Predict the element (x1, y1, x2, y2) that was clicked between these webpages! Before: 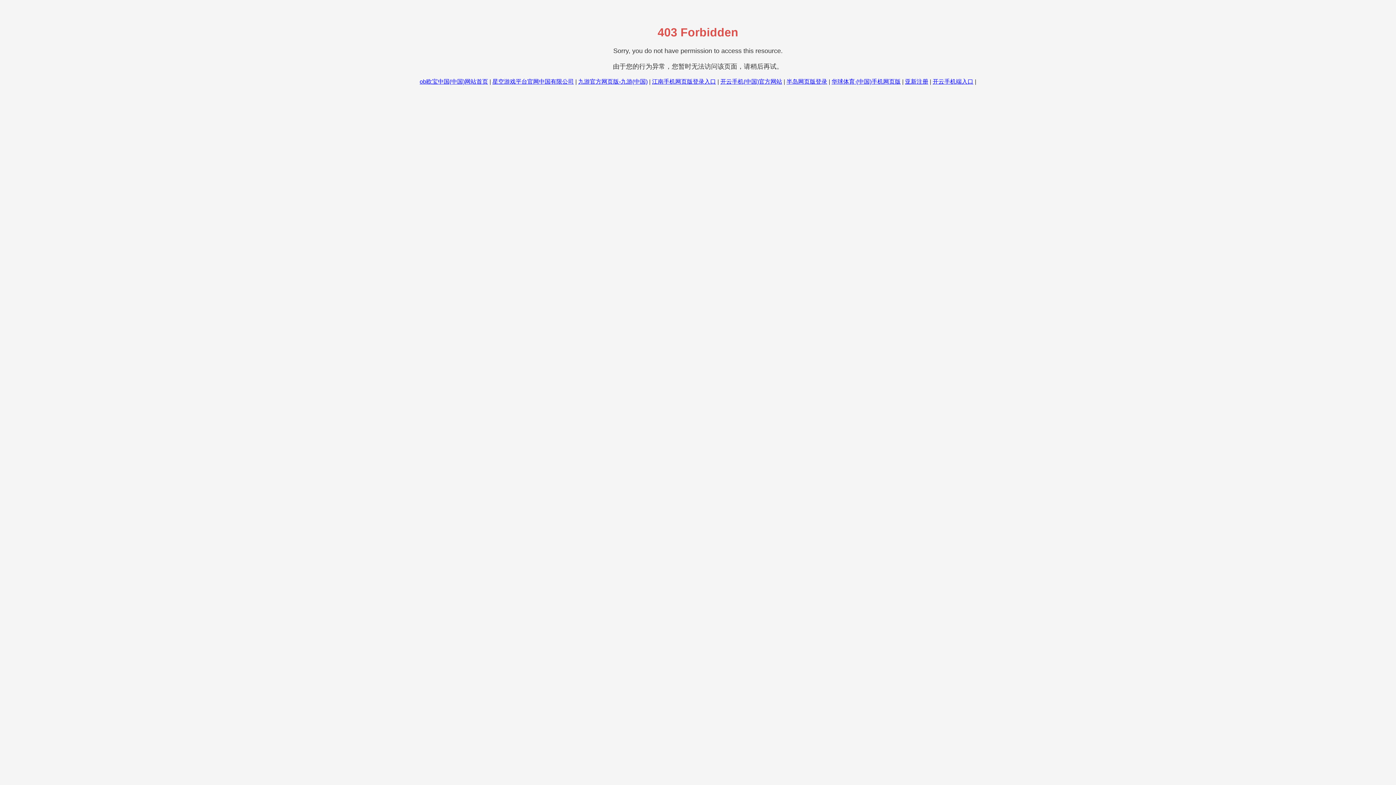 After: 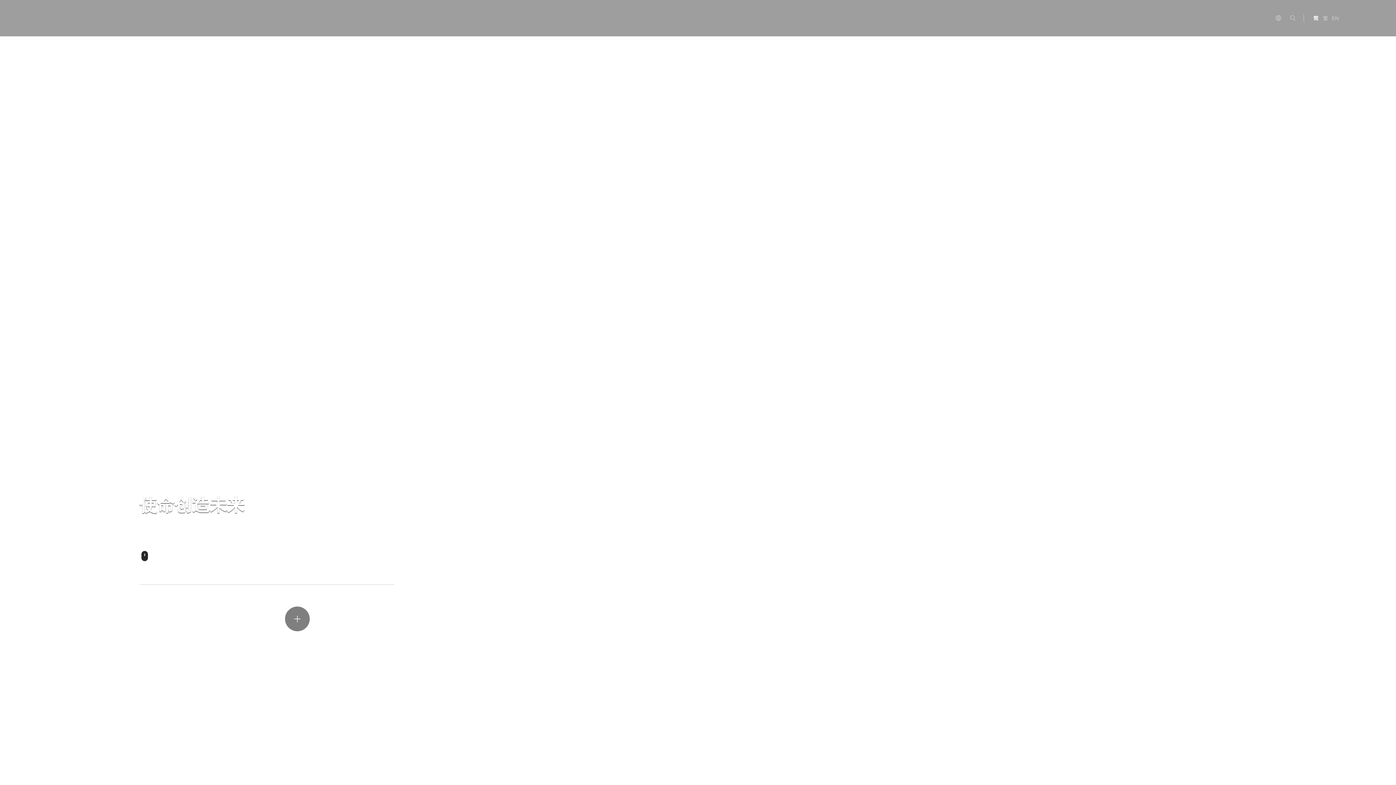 Action: bbox: (652, 78, 716, 84) label: 江南手机网页版登录入口